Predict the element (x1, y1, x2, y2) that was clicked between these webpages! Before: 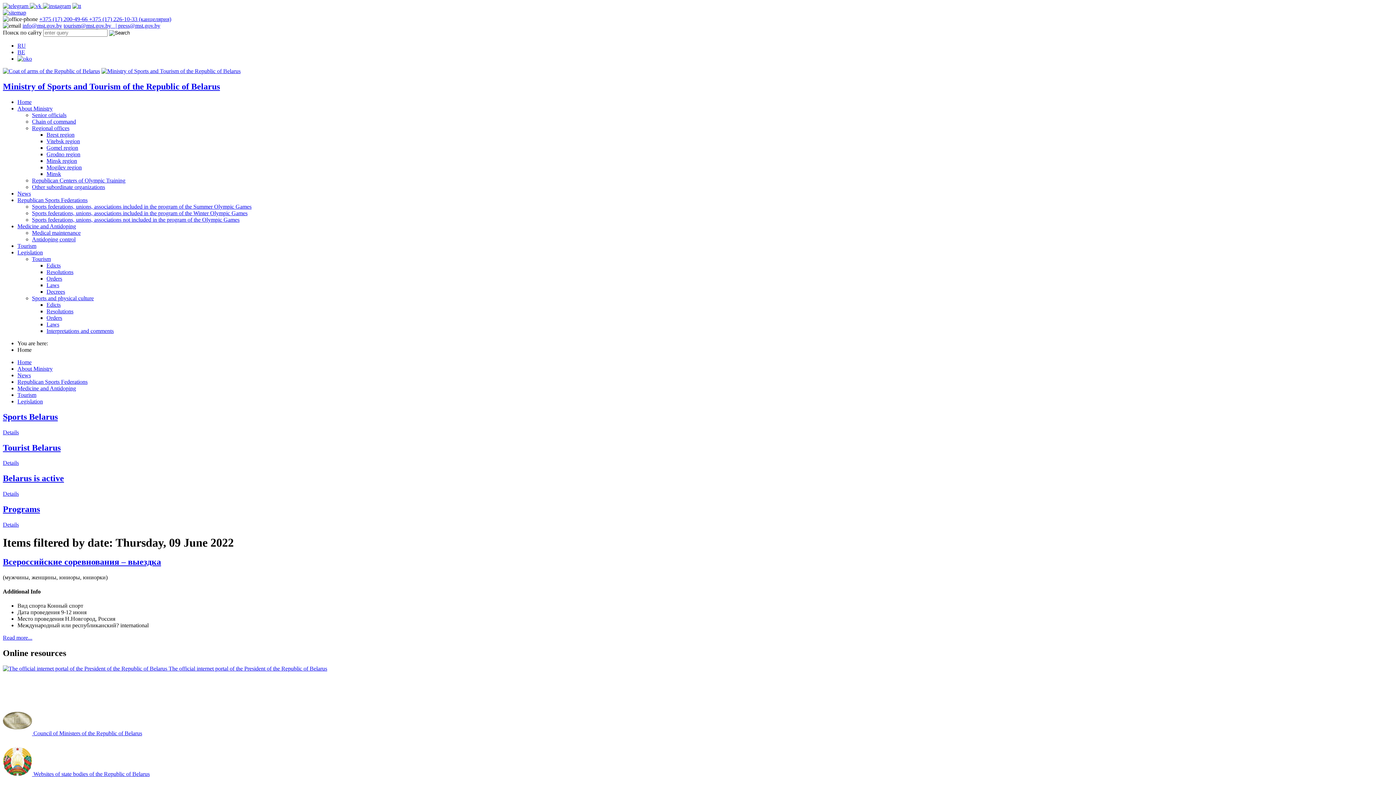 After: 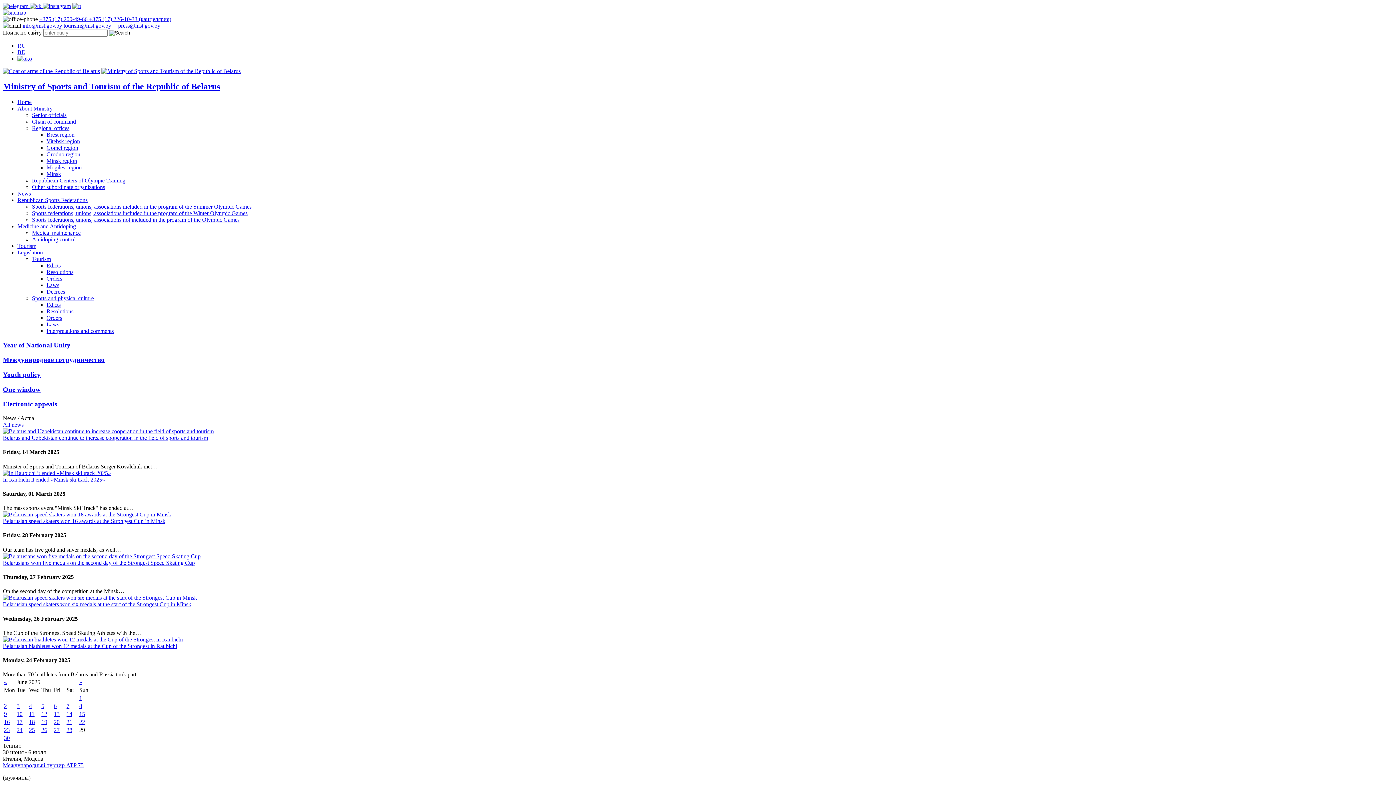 Action: bbox: (101, 68, 240, 74)